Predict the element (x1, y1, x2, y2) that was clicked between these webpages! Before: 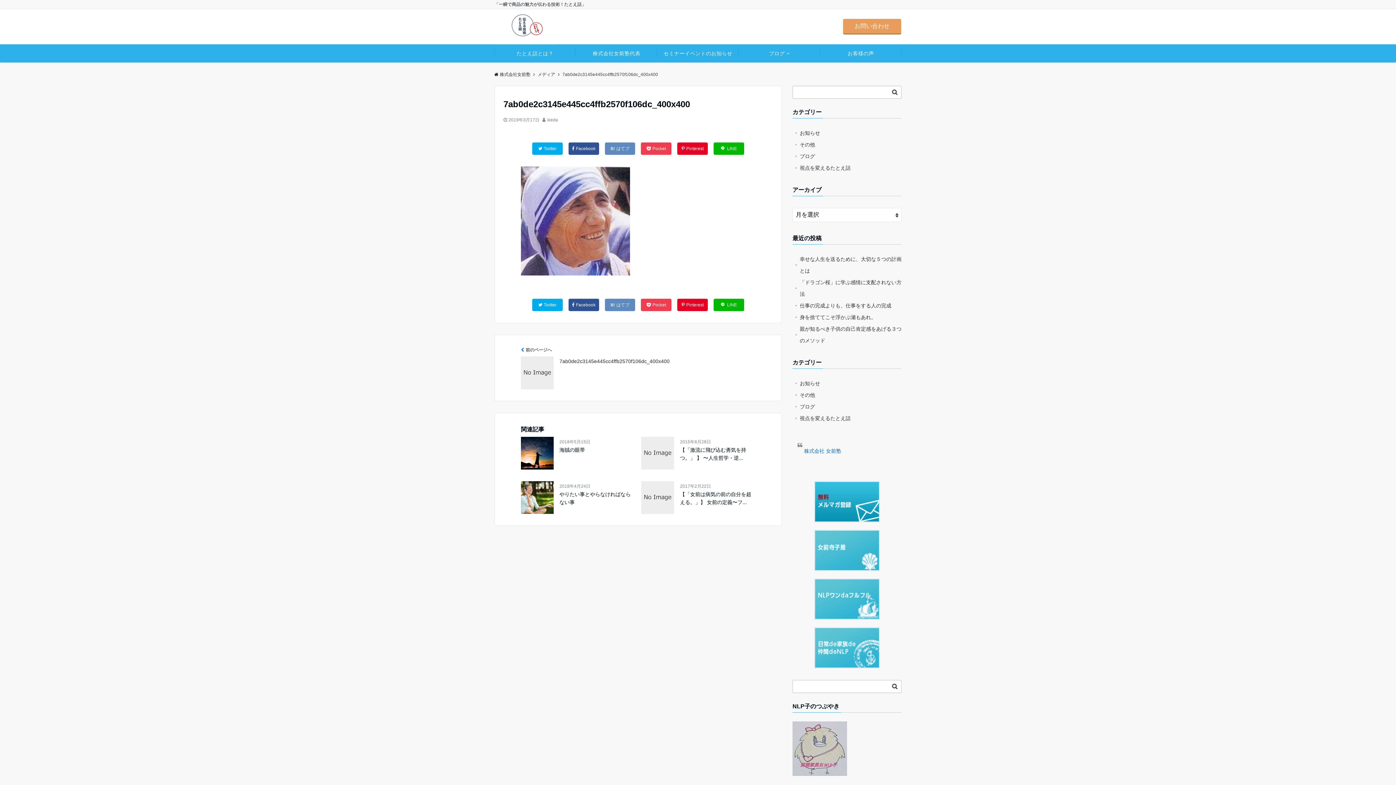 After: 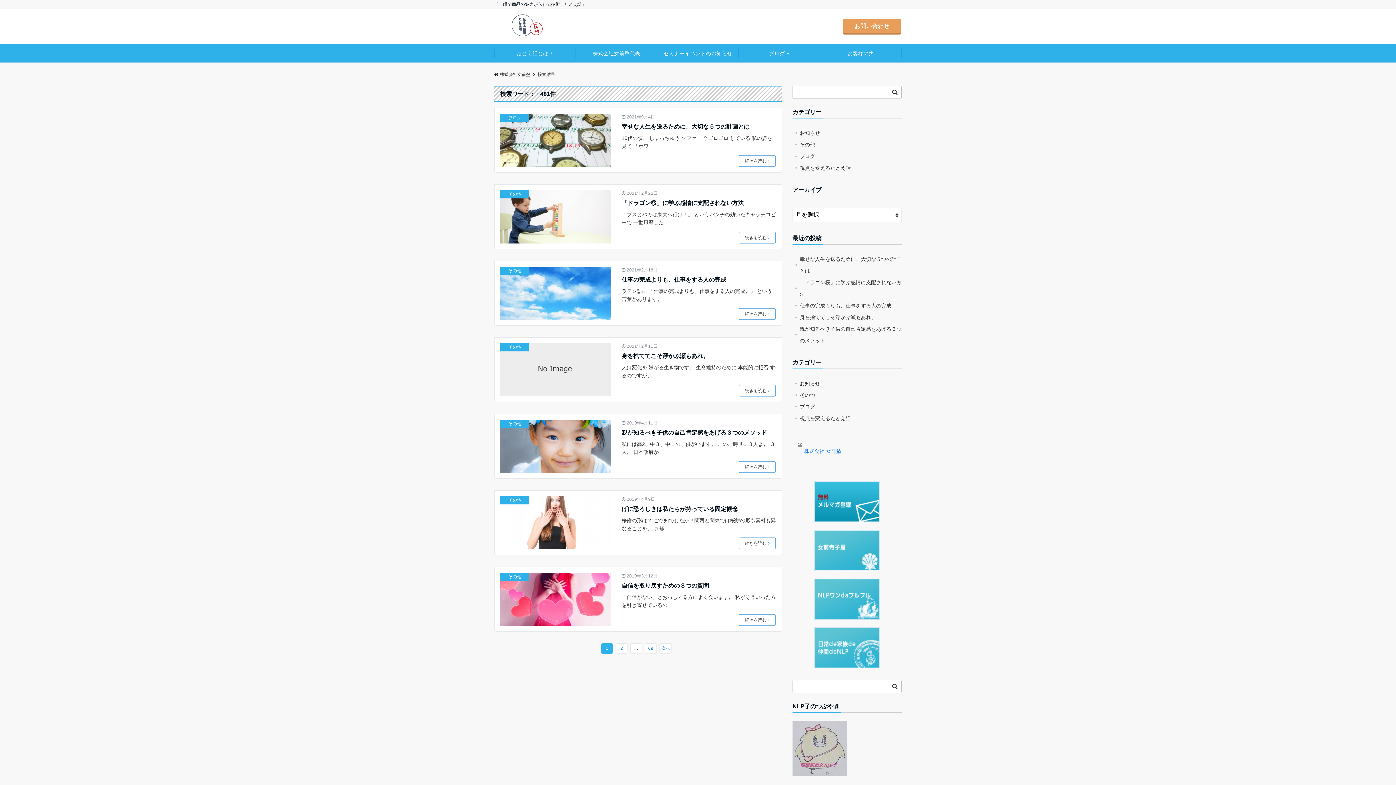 Action: bbox: (889, 681, 900, 692)